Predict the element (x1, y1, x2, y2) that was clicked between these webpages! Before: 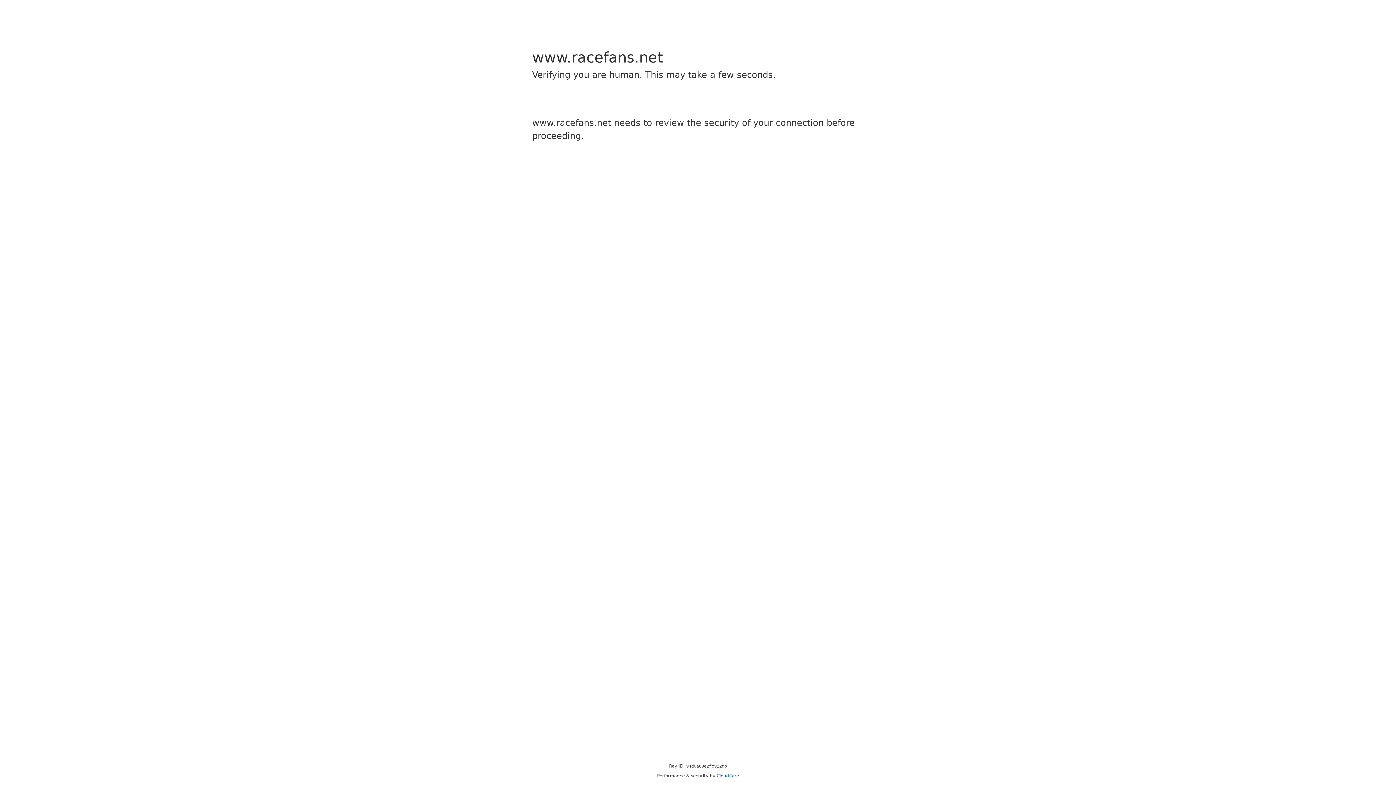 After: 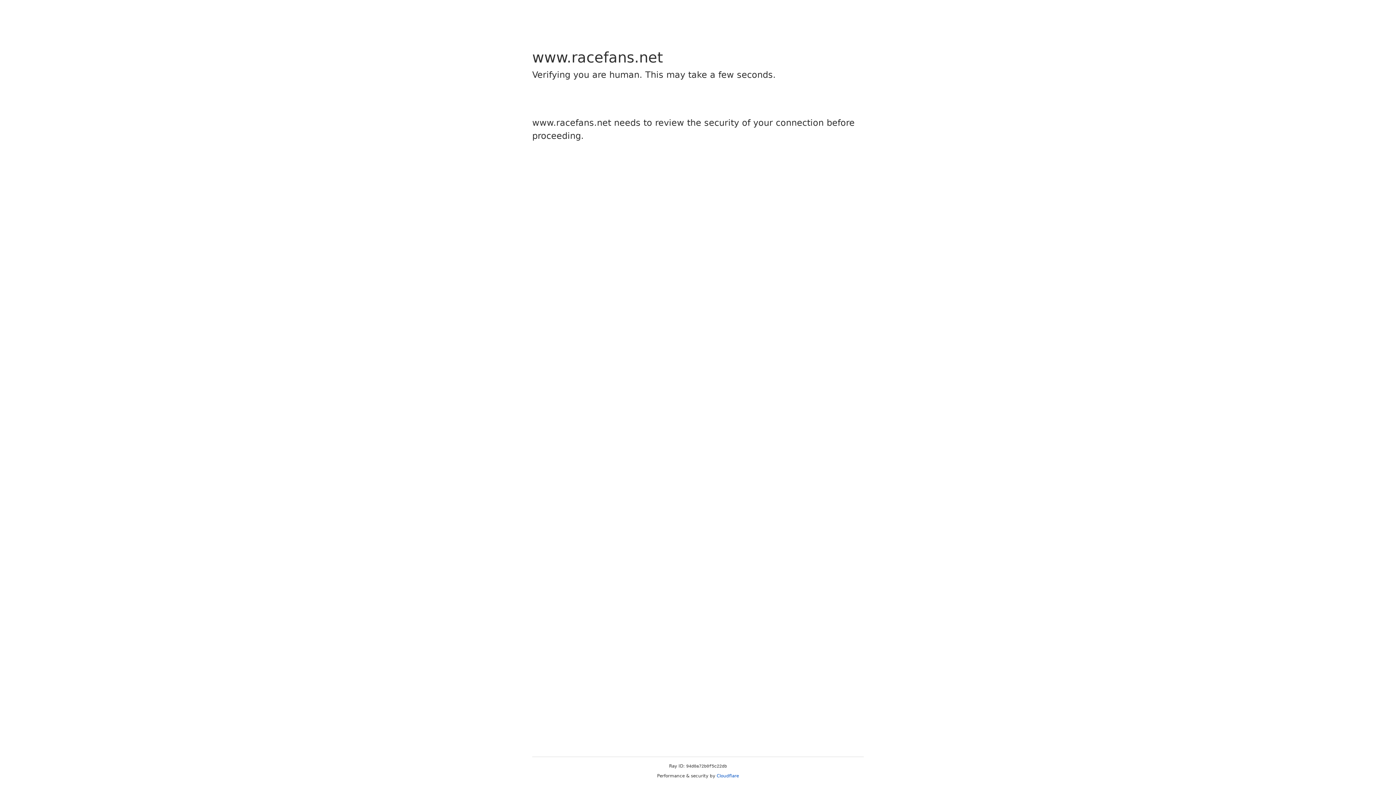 Action: label: Cloudflare bbox: (716, 773, 739, 778)